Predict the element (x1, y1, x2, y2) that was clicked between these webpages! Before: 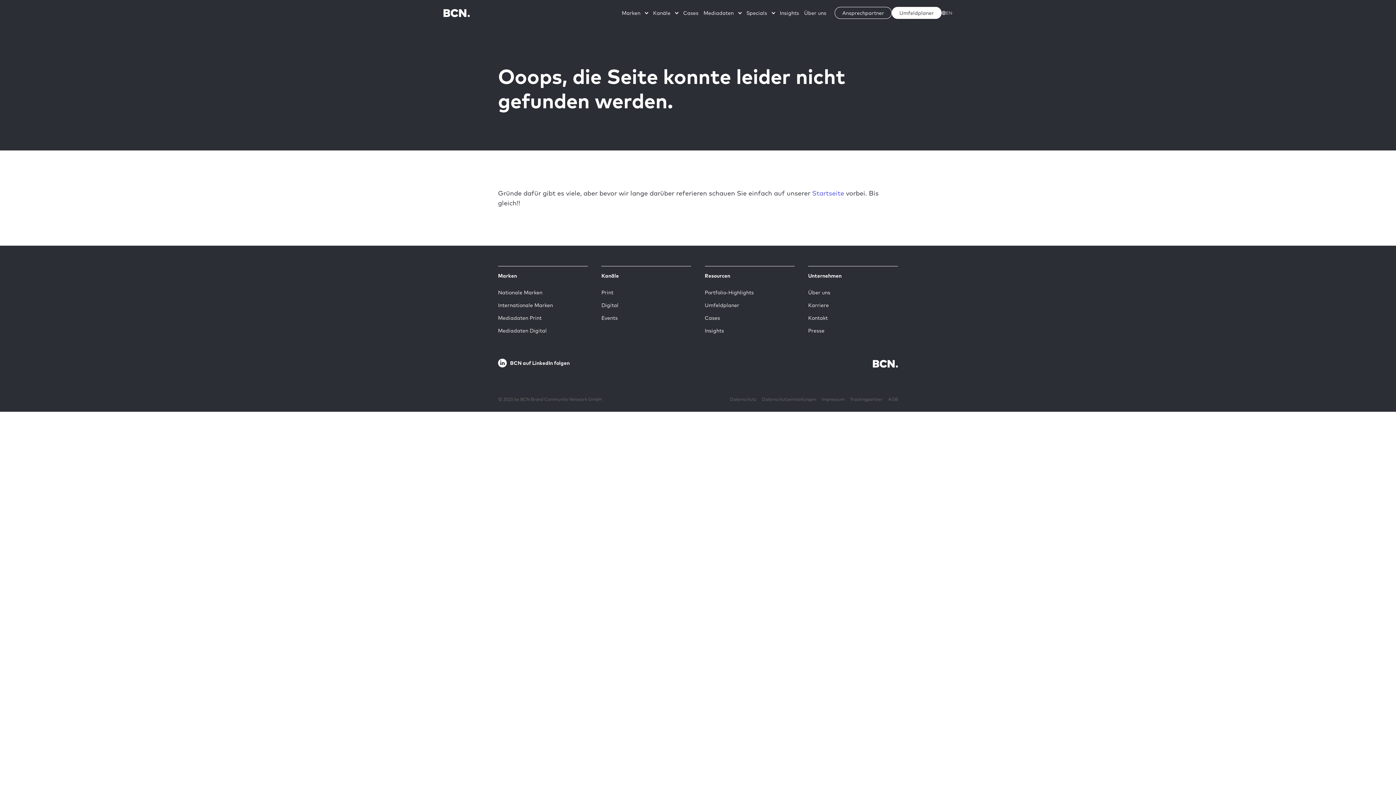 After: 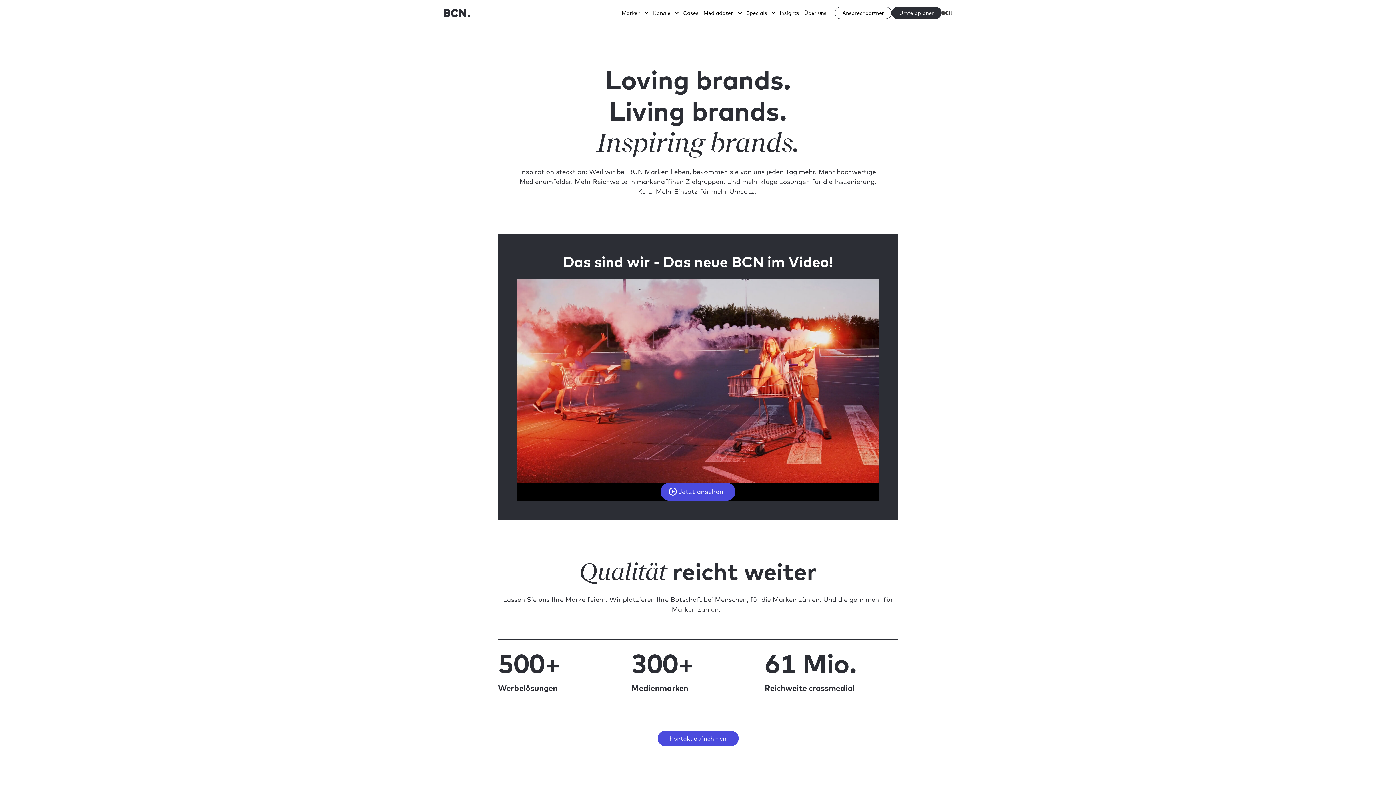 Action: label: Über uns bbox: (801, 6, 829, 19)